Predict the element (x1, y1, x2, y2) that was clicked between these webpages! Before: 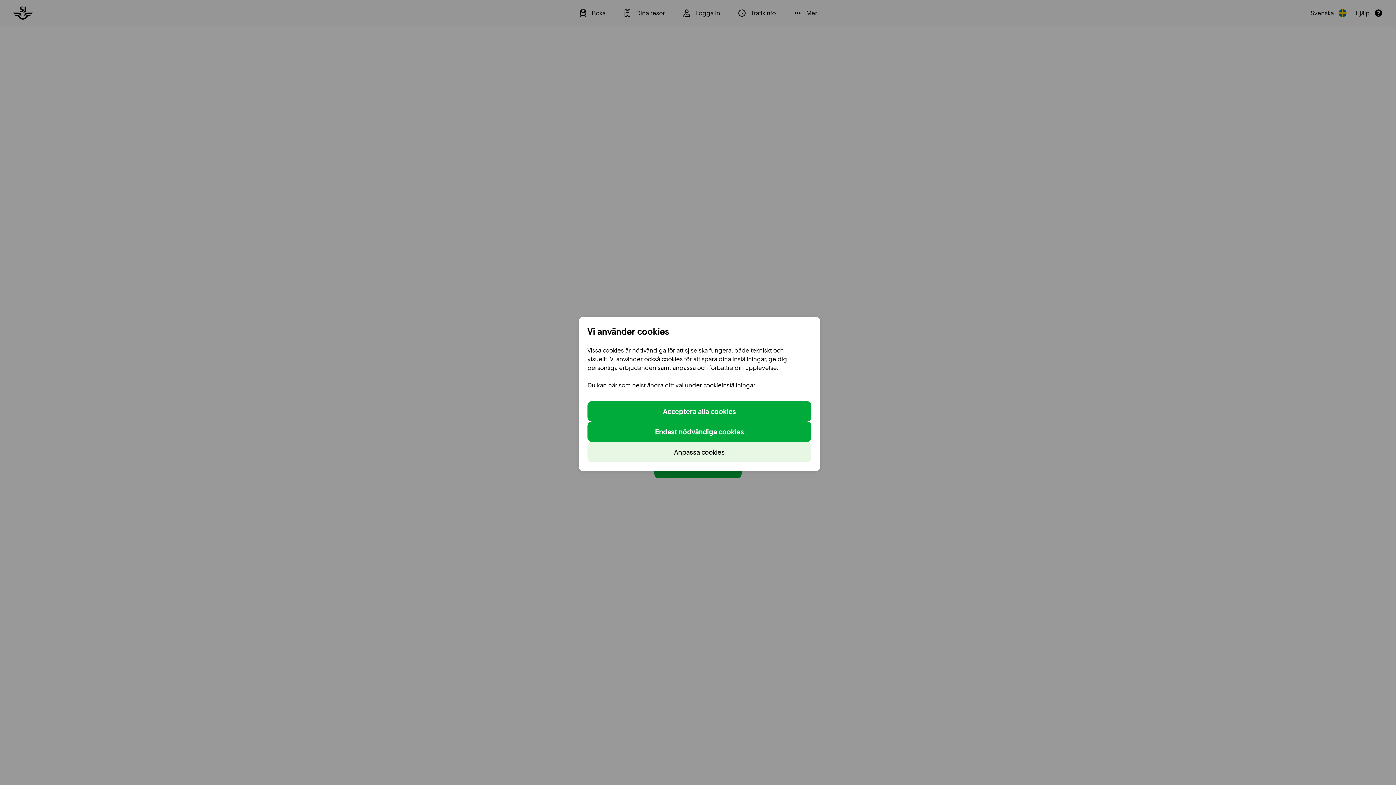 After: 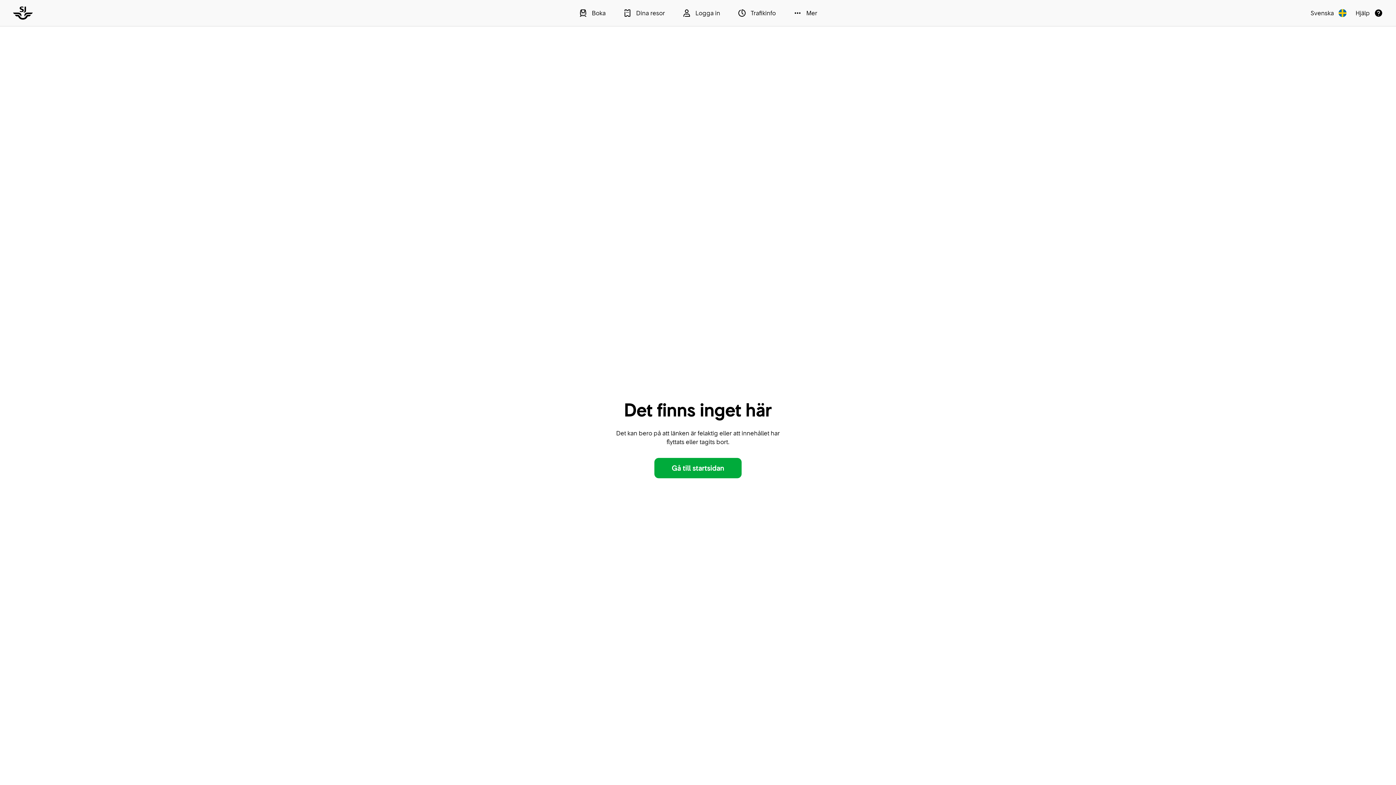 Action: label: Endast nödvändiga cookies bbox: (587, 421, 811, 442)